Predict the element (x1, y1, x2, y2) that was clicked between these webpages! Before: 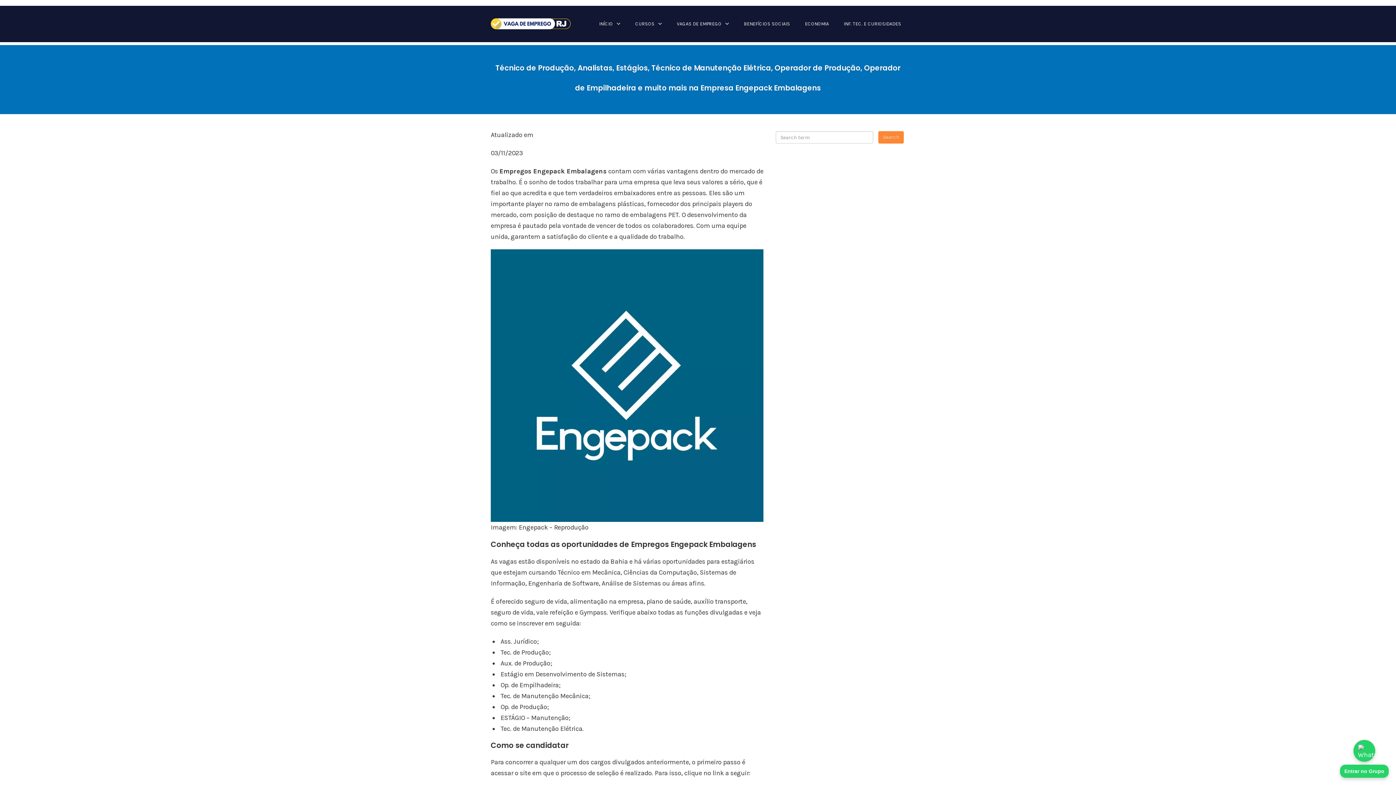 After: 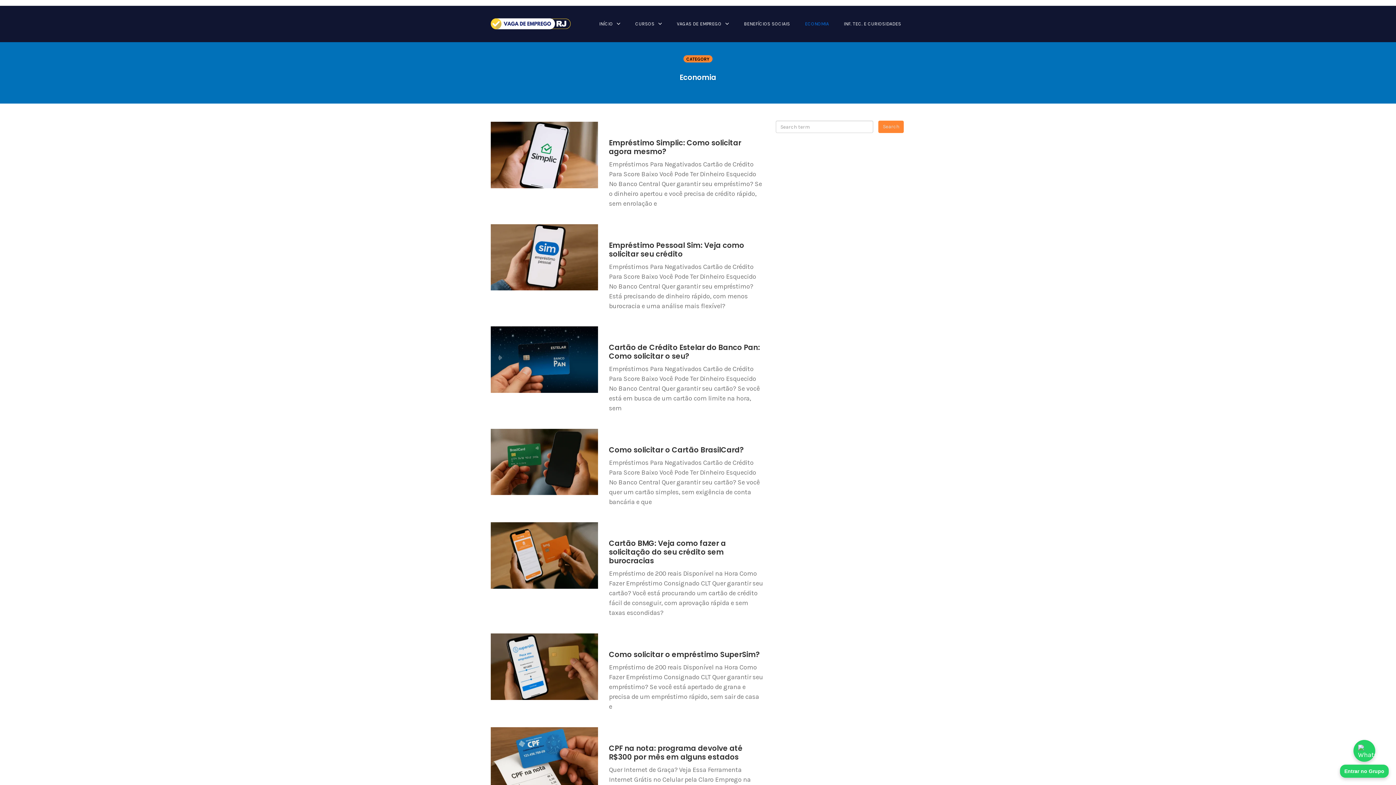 Action: label: ECONOMIA bbox: (801, 18, 833, 28)